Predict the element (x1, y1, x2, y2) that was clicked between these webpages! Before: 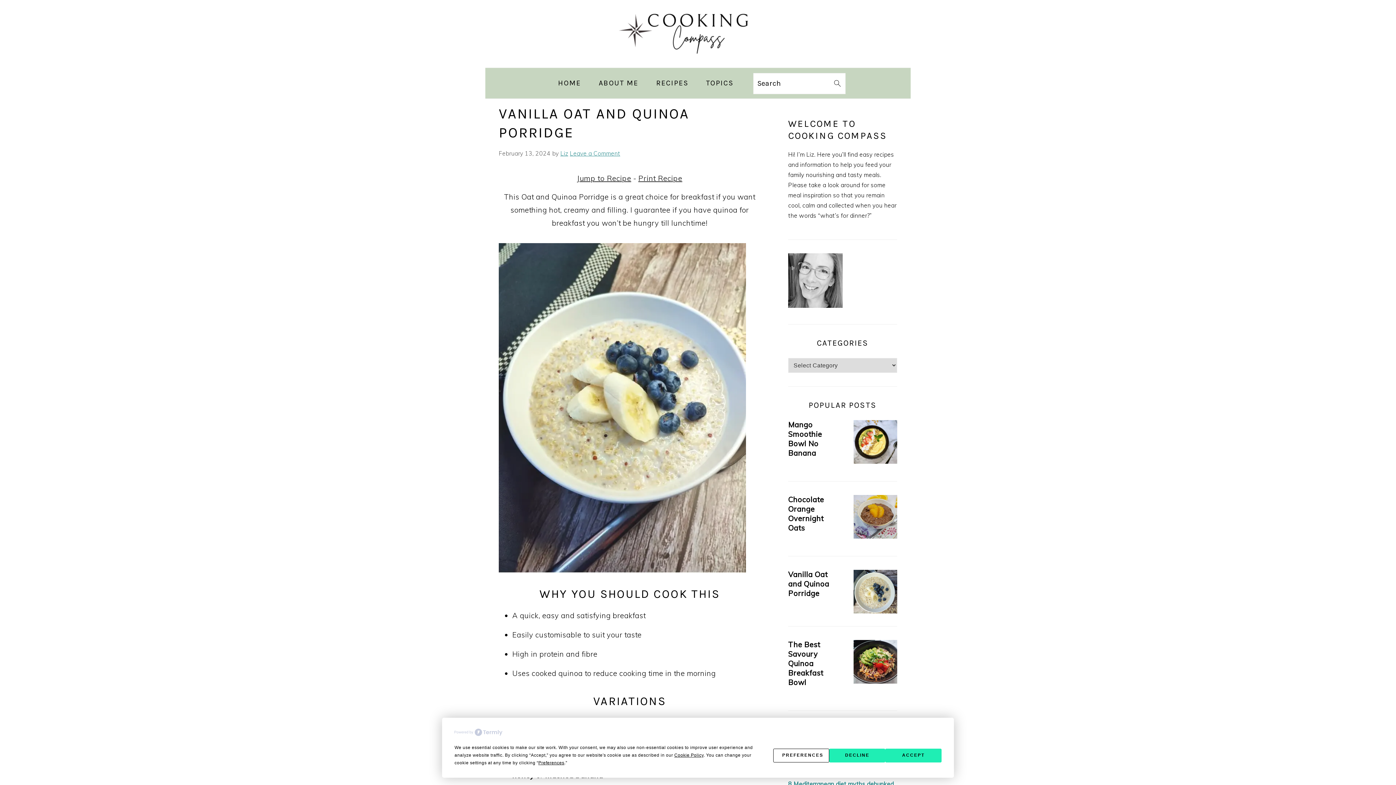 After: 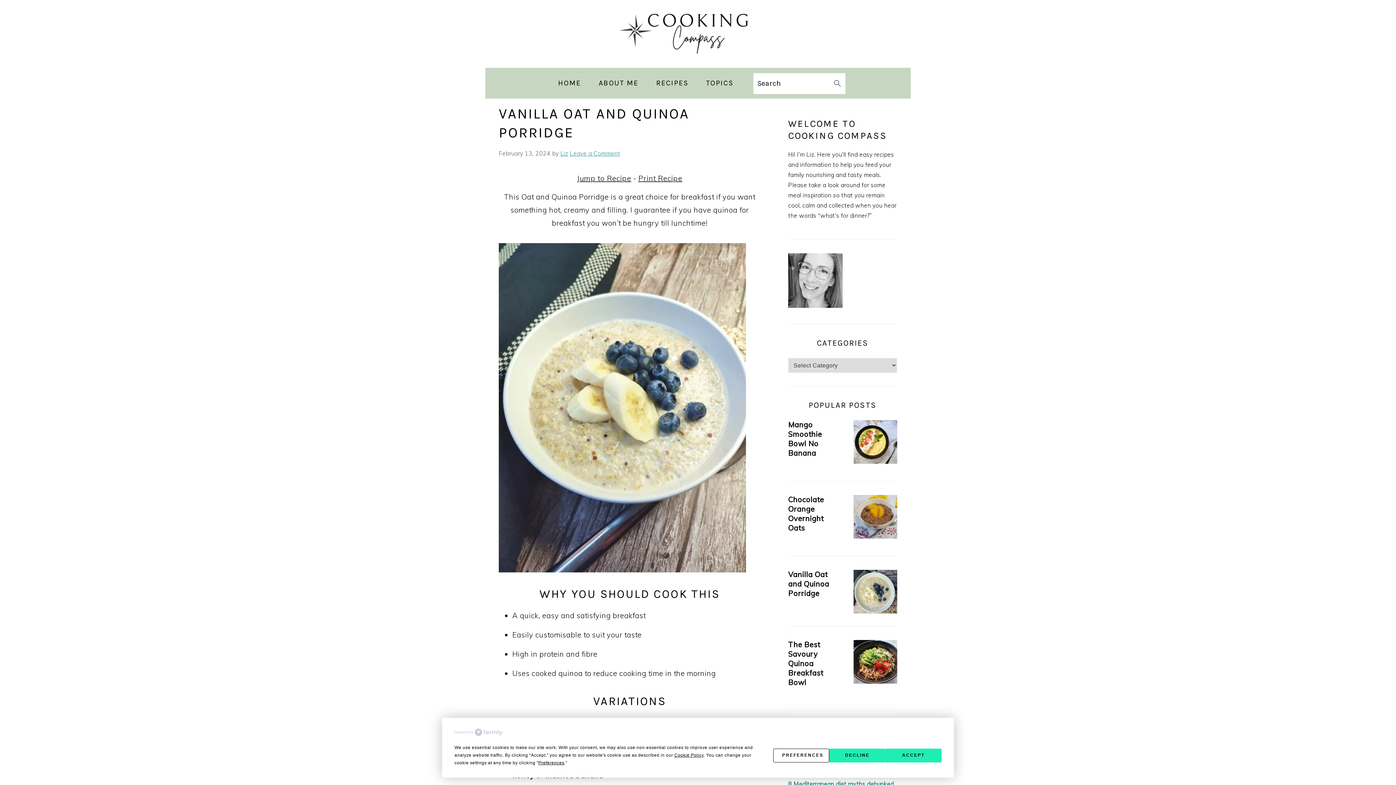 Action: label: Vanilla Oat and Quinoa Porridge bbox: (788, 570, 829, 598)